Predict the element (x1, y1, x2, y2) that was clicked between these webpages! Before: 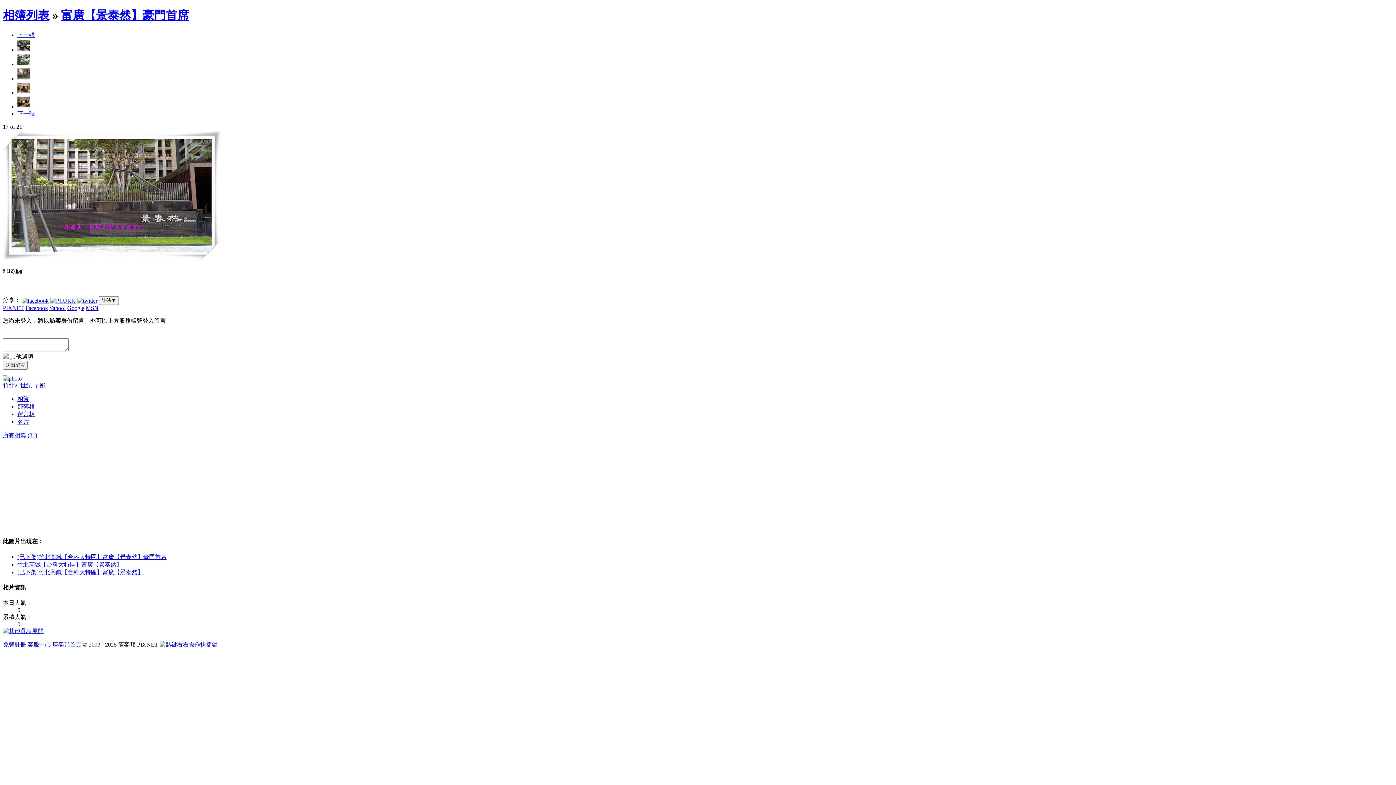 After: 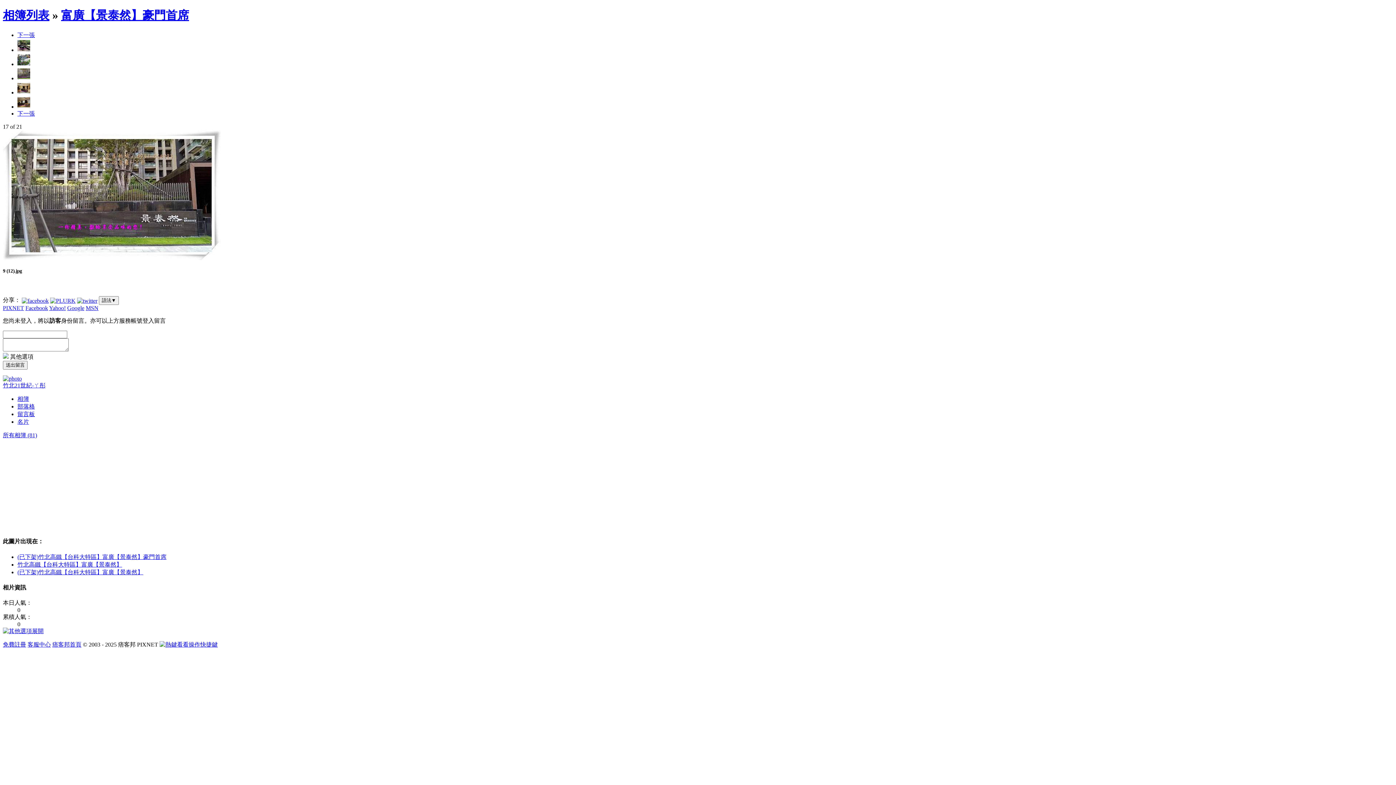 Action: label: 免費註冊 bbox: (2, 641, 26, 648)